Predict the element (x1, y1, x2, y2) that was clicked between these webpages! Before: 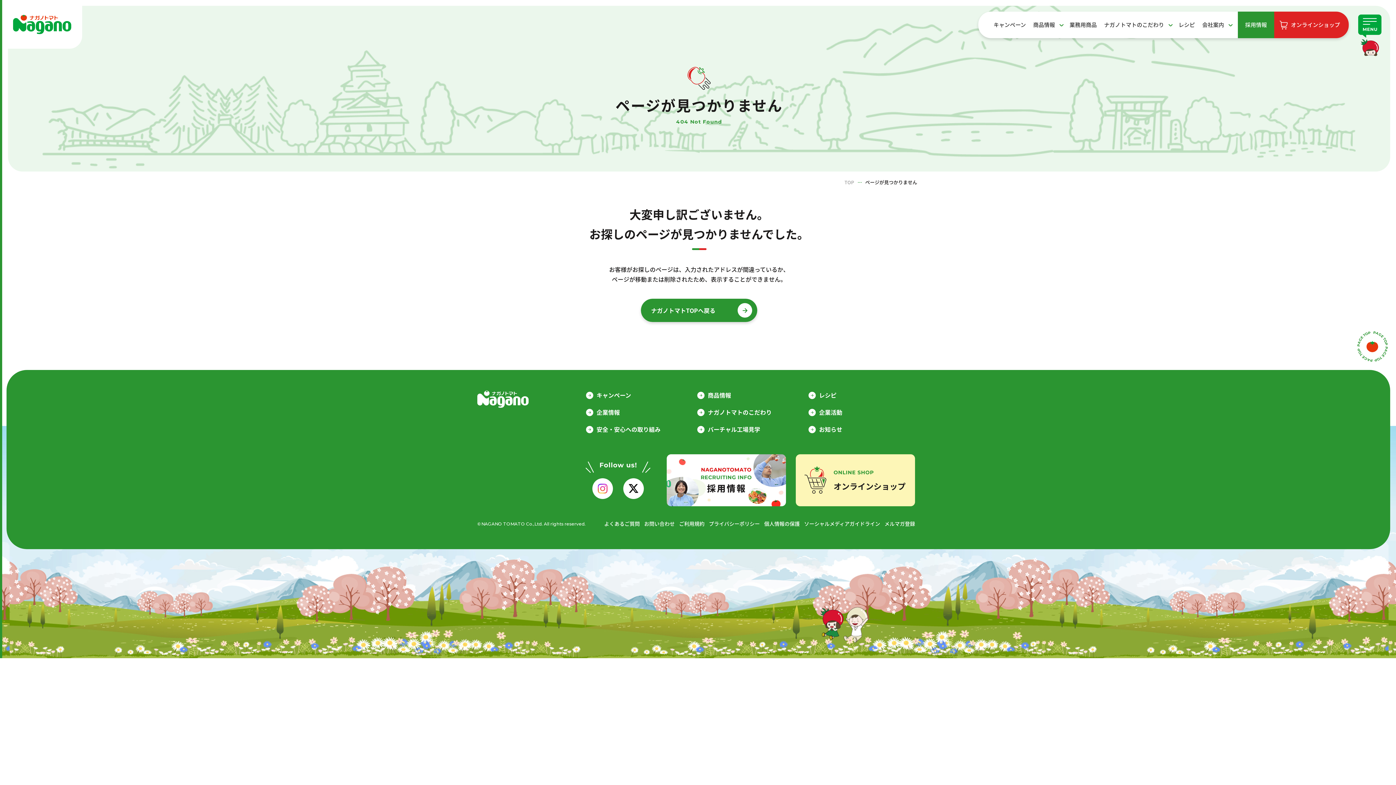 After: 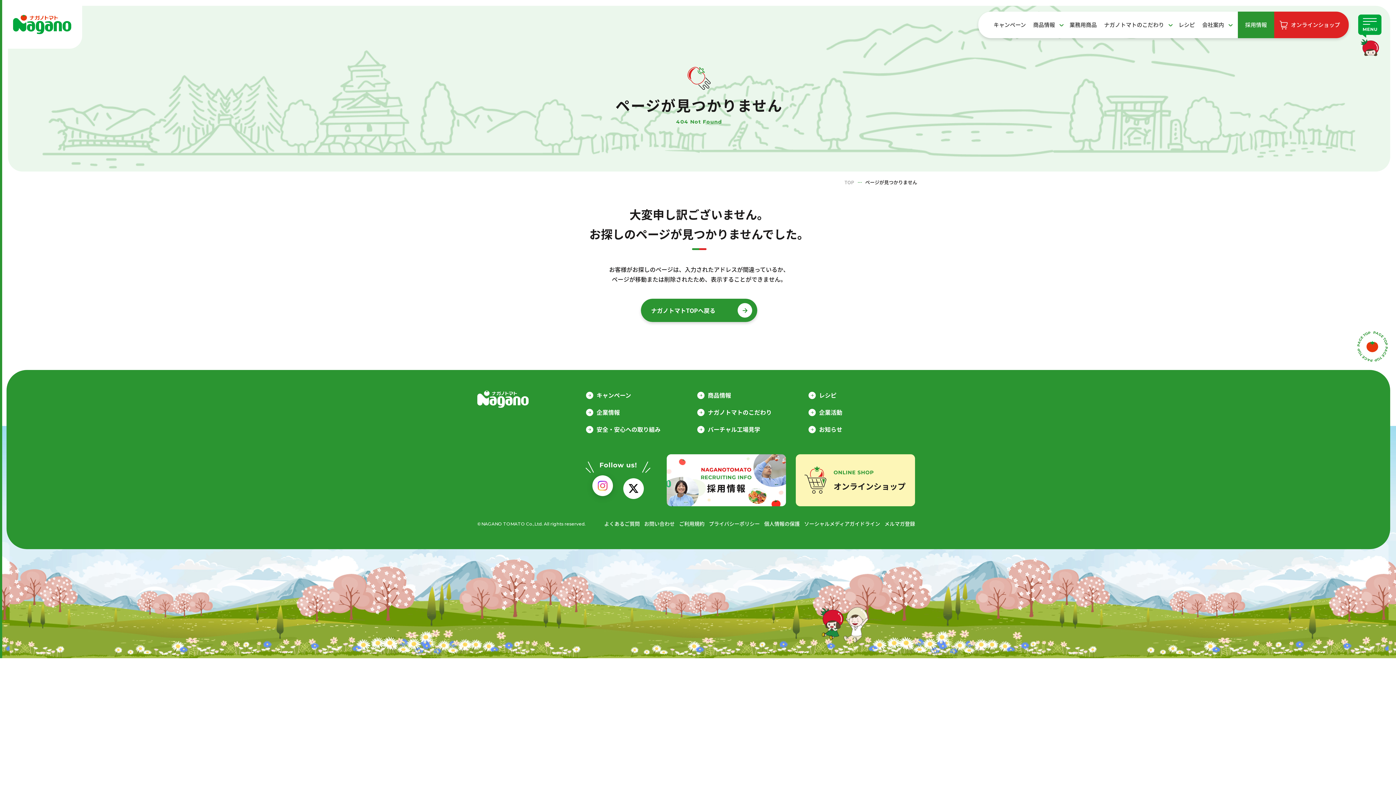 Action: bbox: (592, 489, 613, 498)